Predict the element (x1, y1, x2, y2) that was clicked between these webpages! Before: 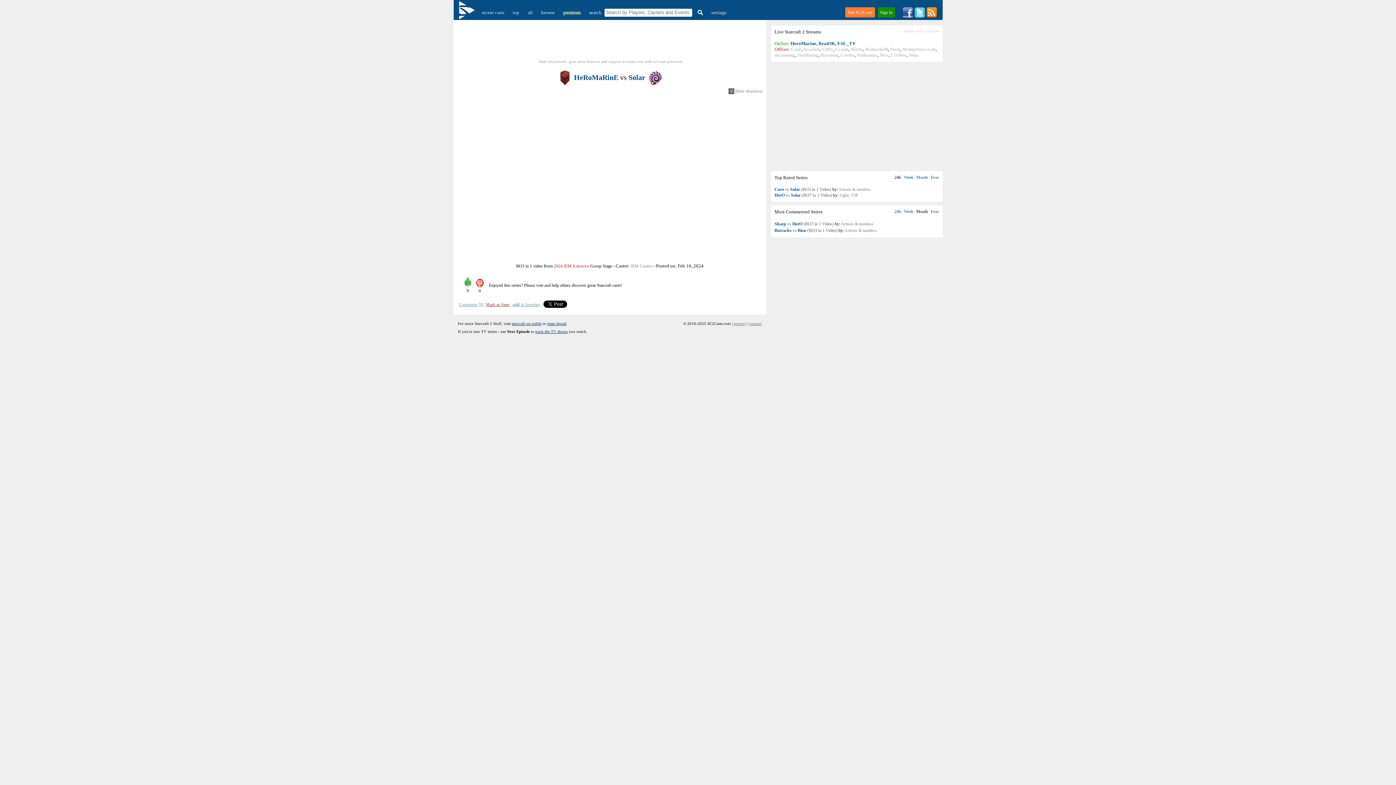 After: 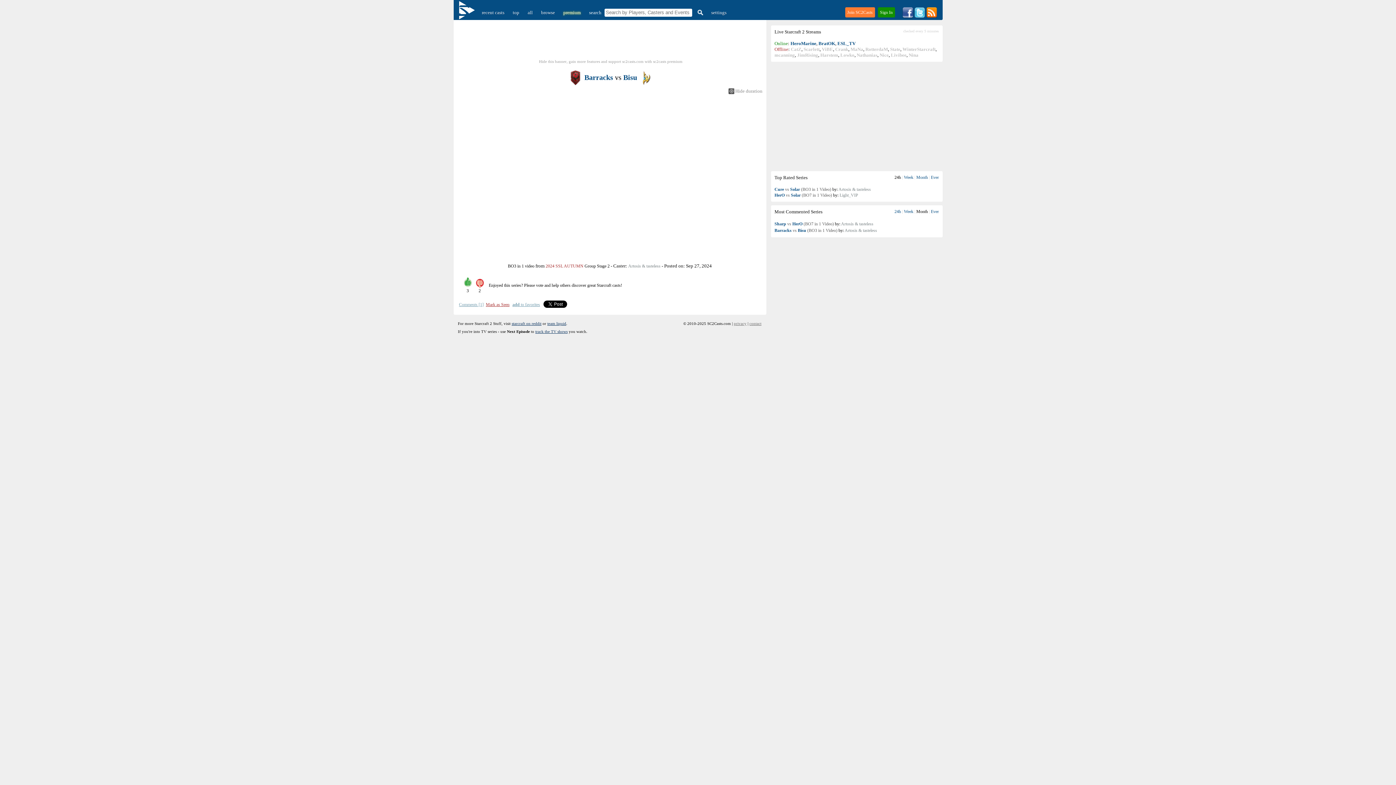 Action: bbox: (774, 228, 837, 233) label: Barracks vs Bisu (BO3 in 1 Video)